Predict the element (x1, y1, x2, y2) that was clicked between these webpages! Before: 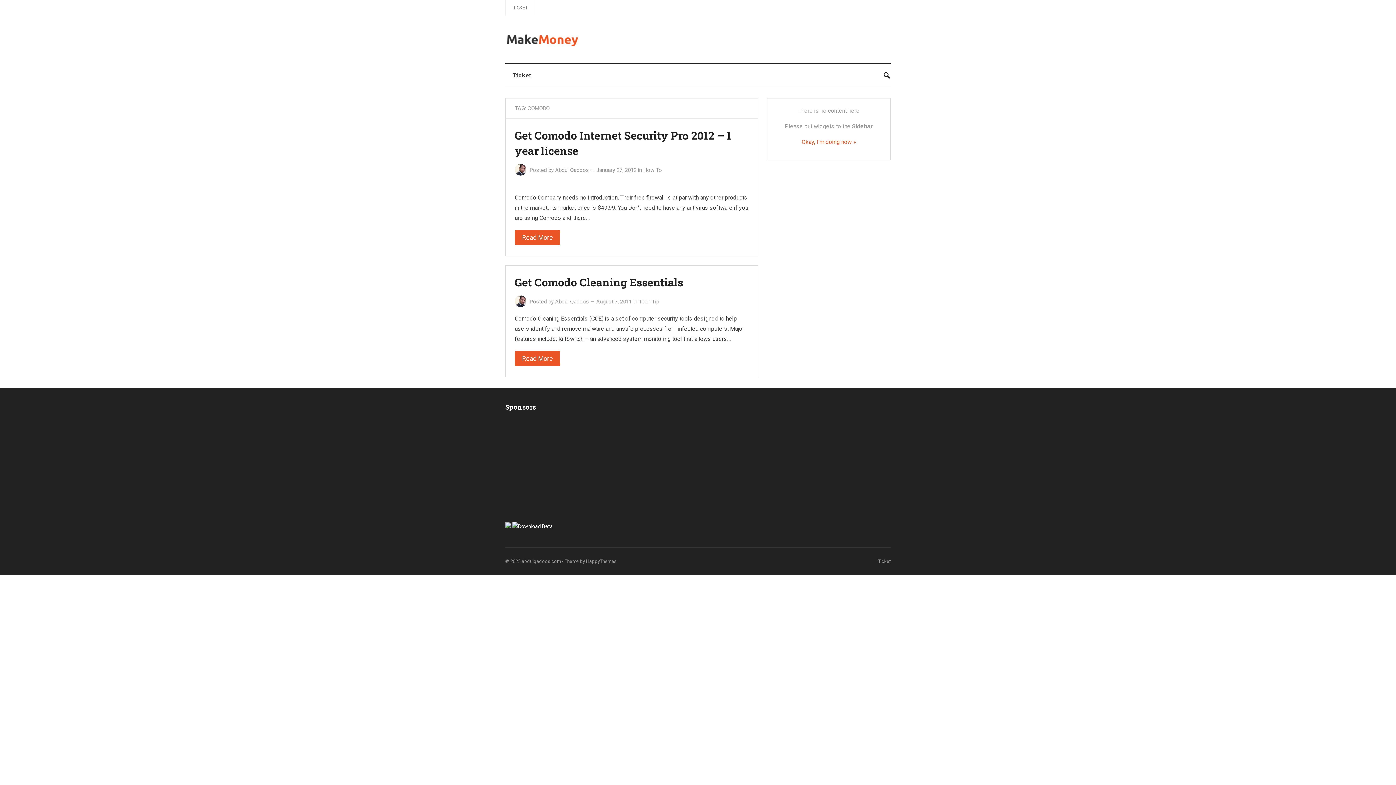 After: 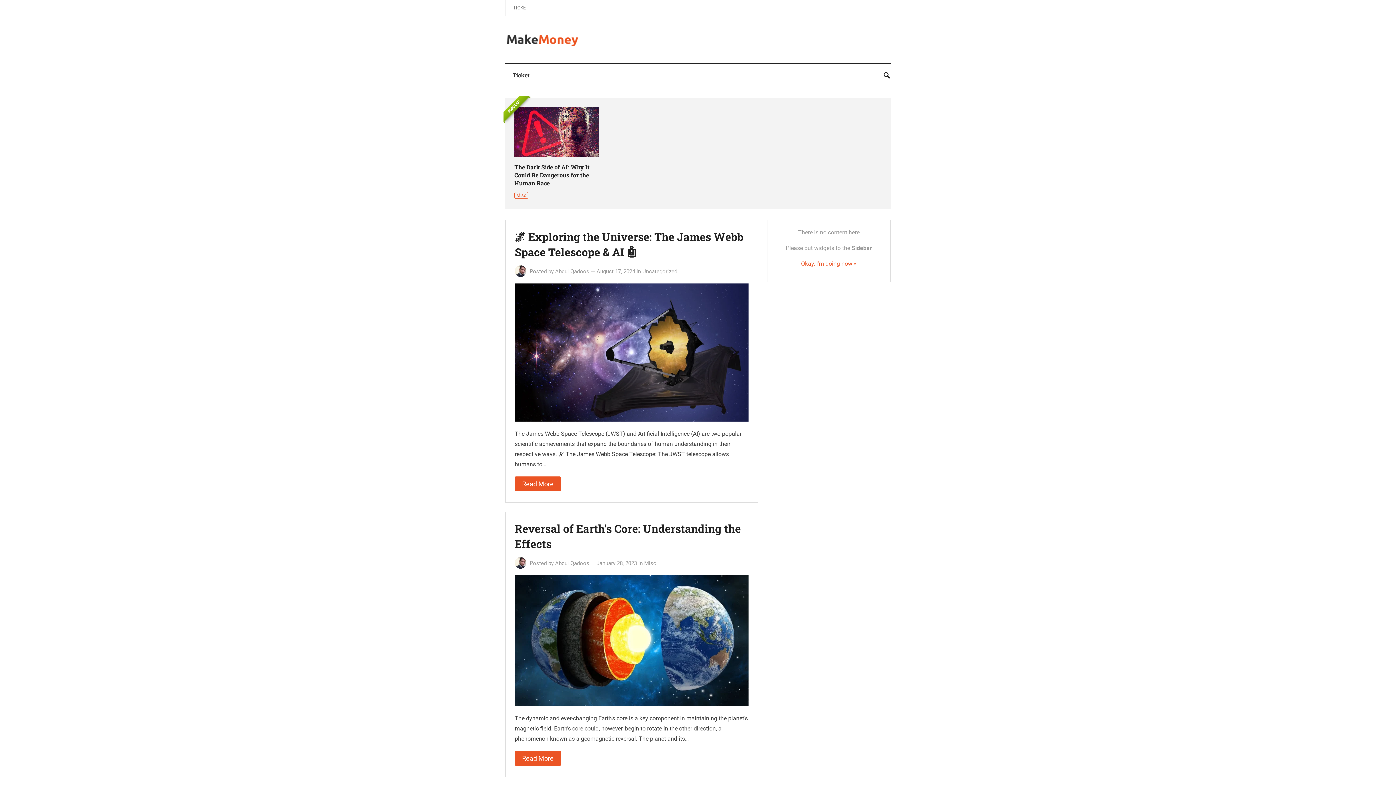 Action: bbox: (521, 558, 561, 564) label: abdulqadoos.com